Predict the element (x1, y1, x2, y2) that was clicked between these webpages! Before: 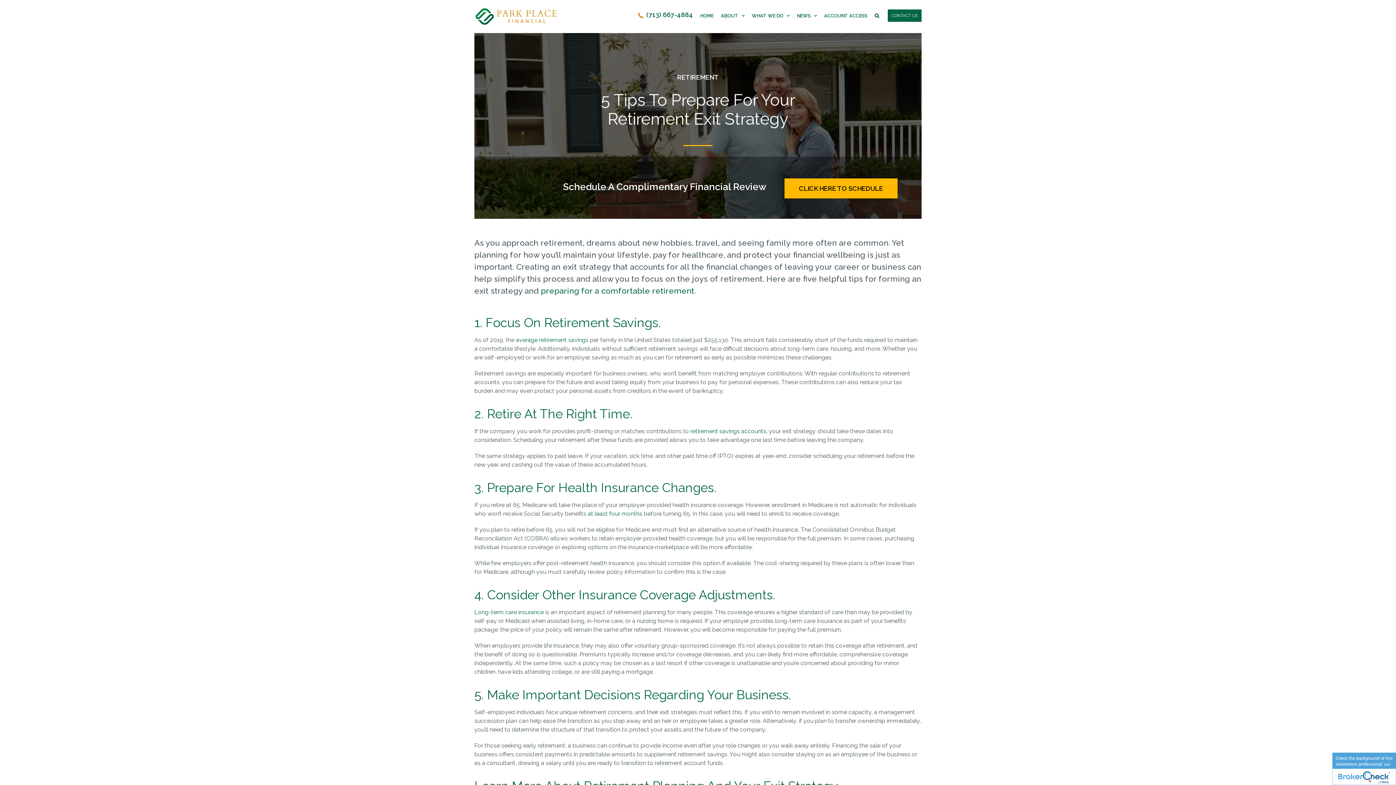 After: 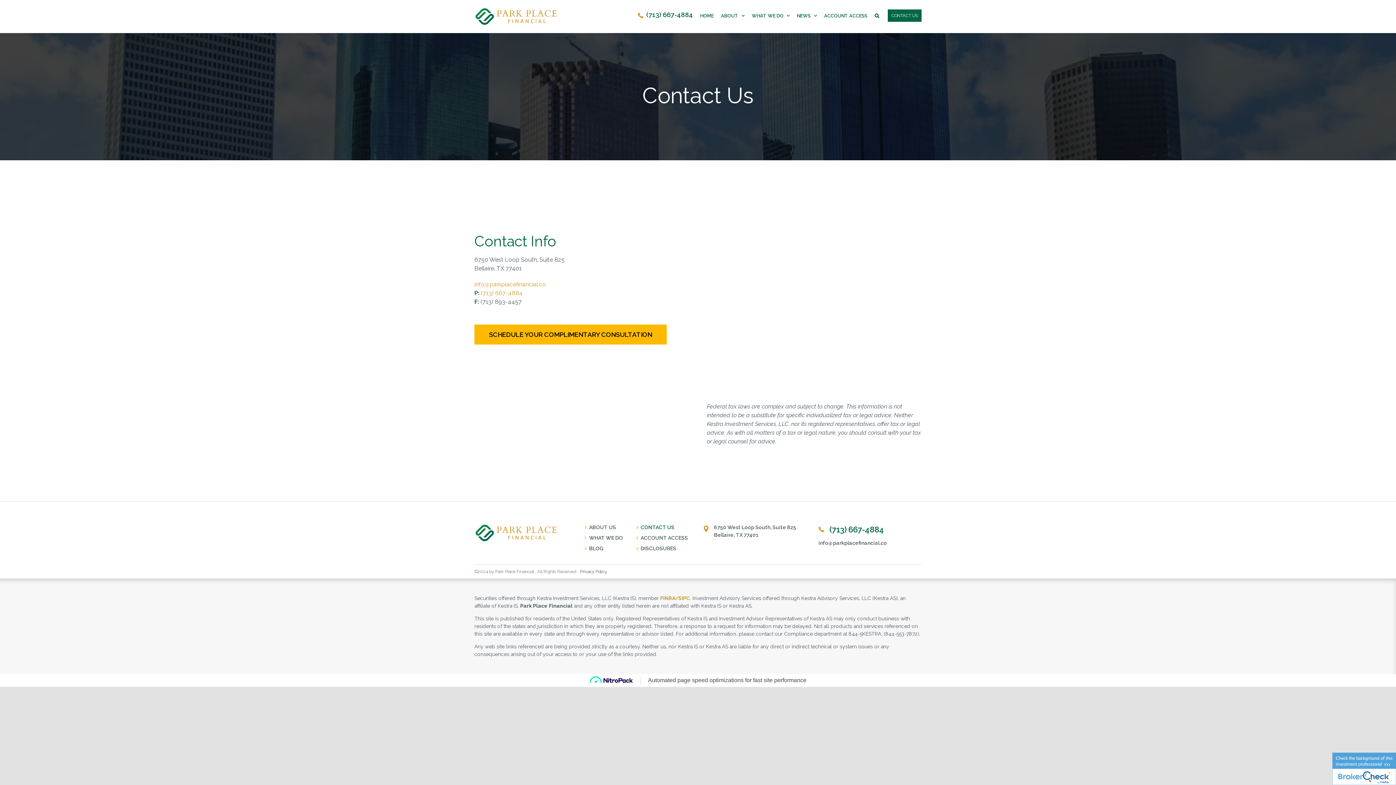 Action: bbox: (784, 178, 897, 198) label: CLICK HERE TO SCHEDULE